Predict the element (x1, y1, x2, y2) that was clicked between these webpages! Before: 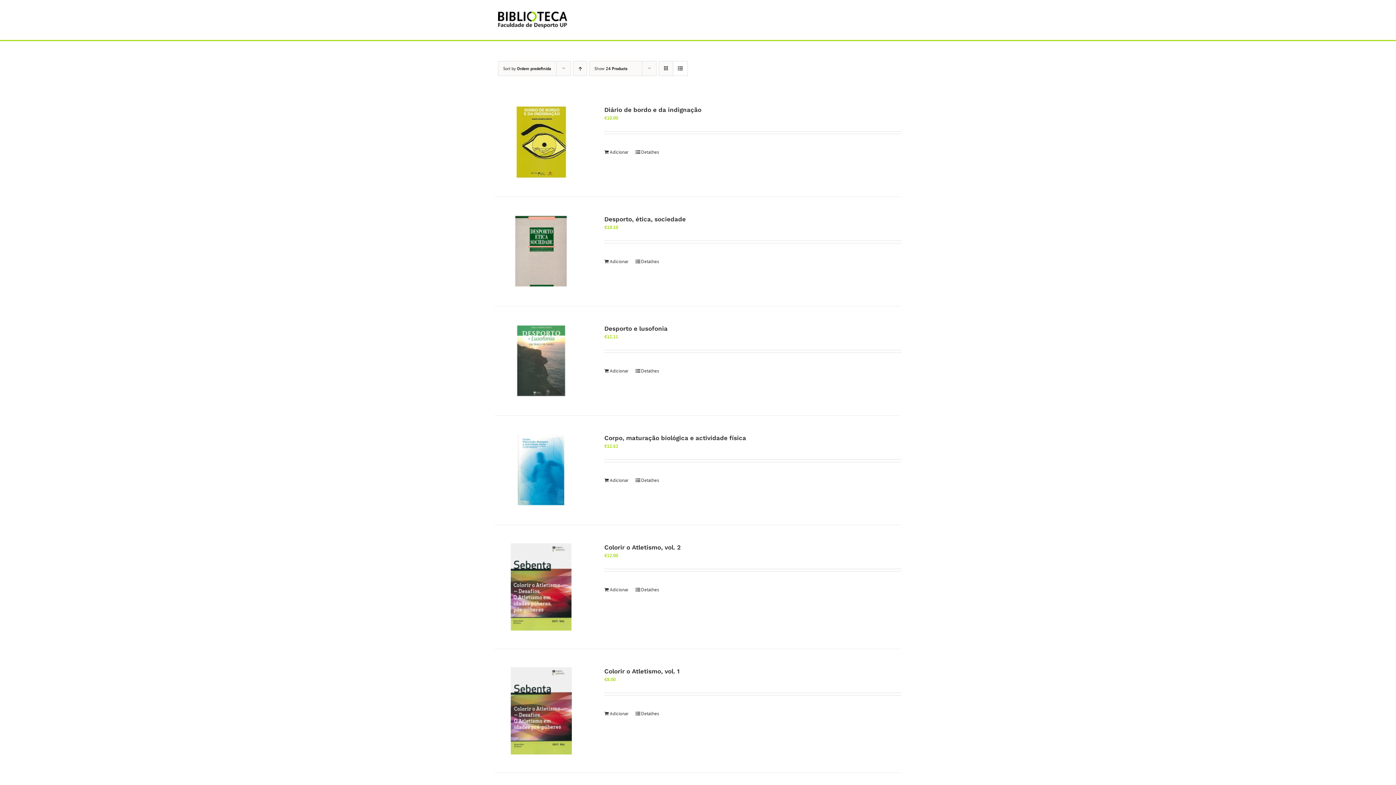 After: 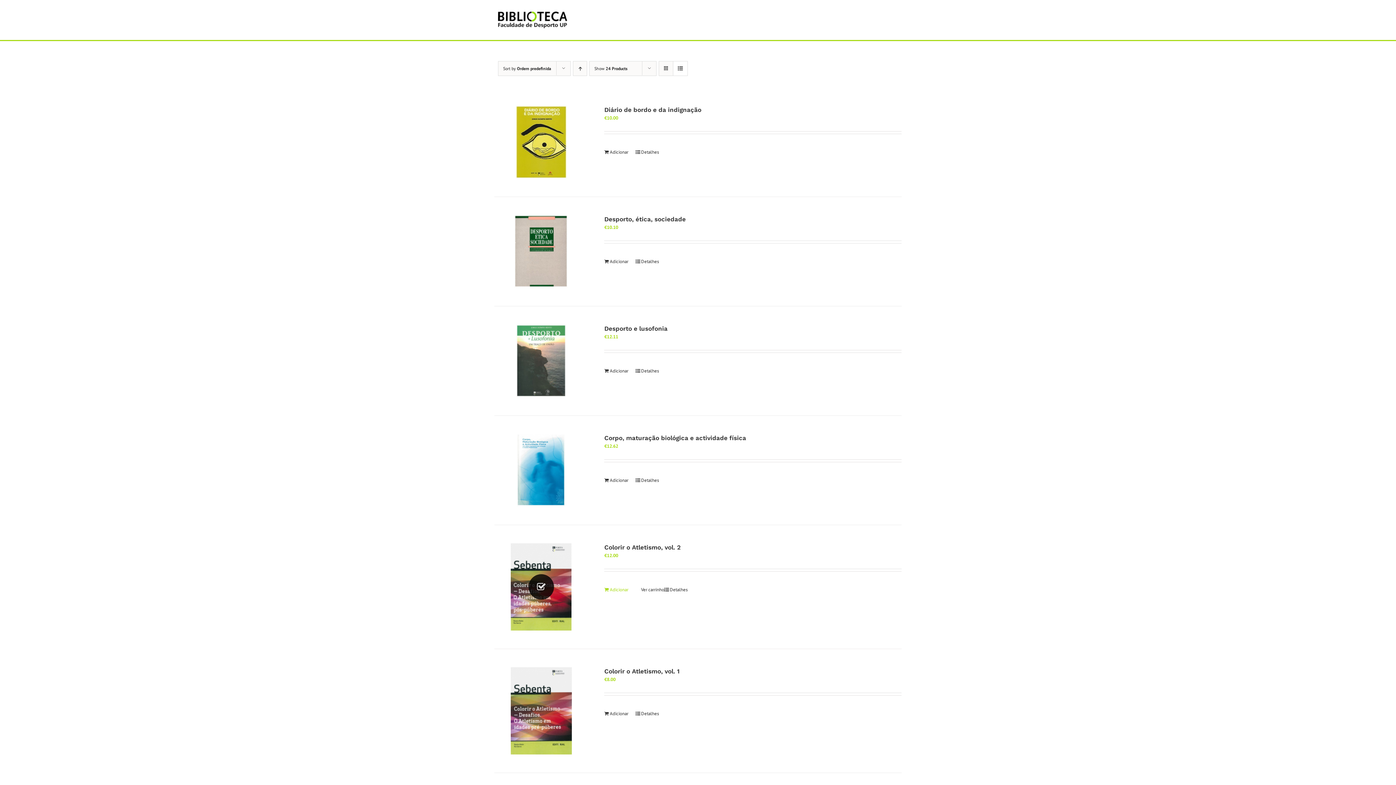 Action: label: Adiciona ao carrinho: “Colorir o Atletismo, vol. 2” bbox: (604, 586, 628, 593)